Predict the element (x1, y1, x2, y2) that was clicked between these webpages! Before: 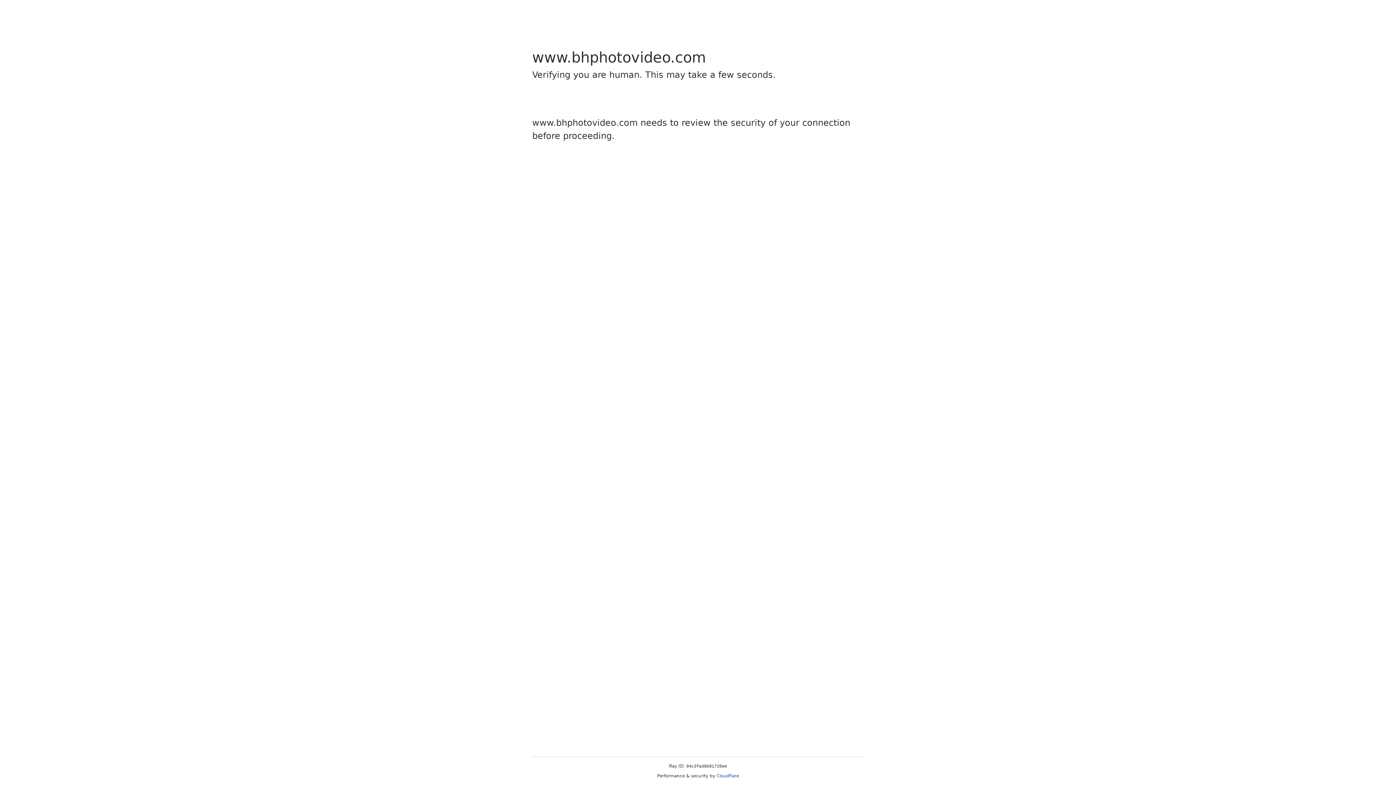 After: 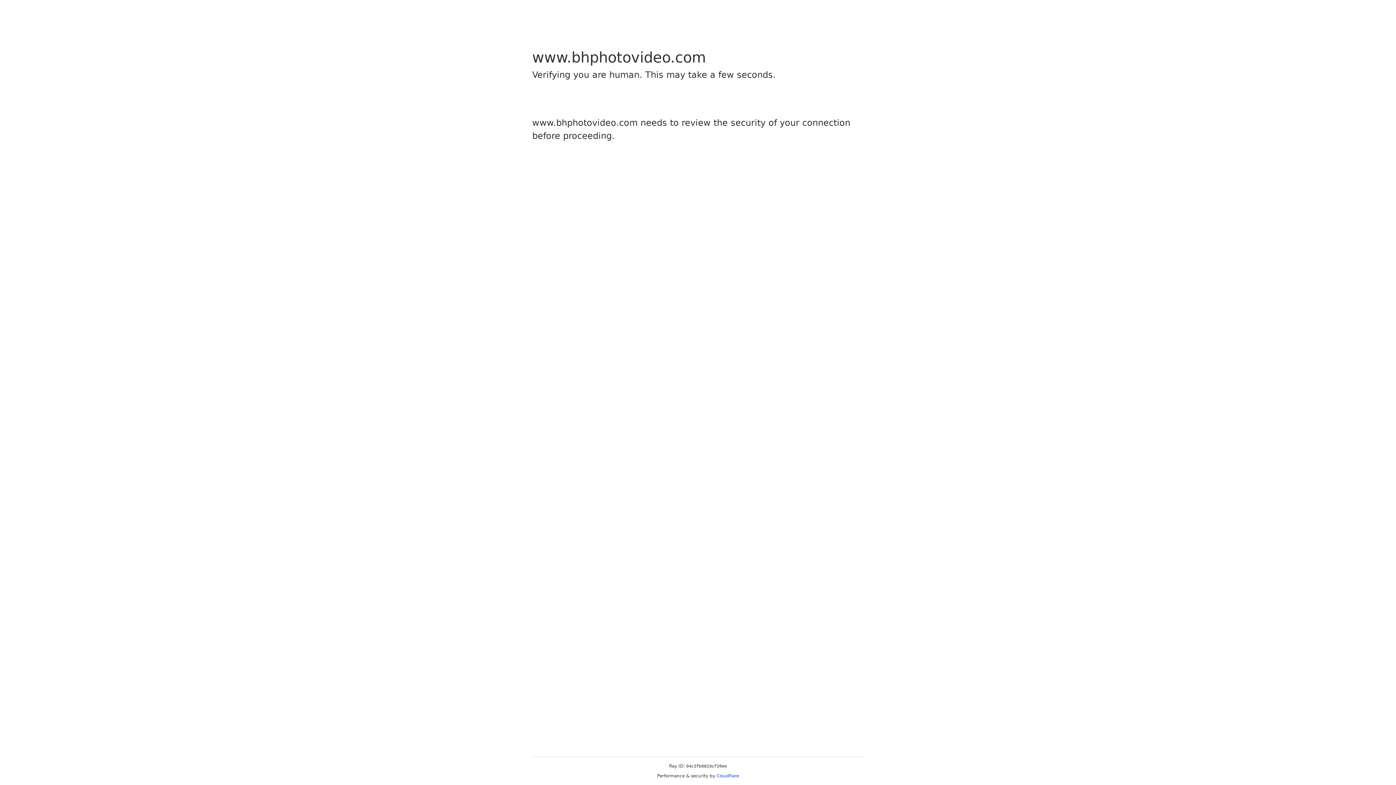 Action: label: Cloudflare bbox: (716, 773, 739, 778)